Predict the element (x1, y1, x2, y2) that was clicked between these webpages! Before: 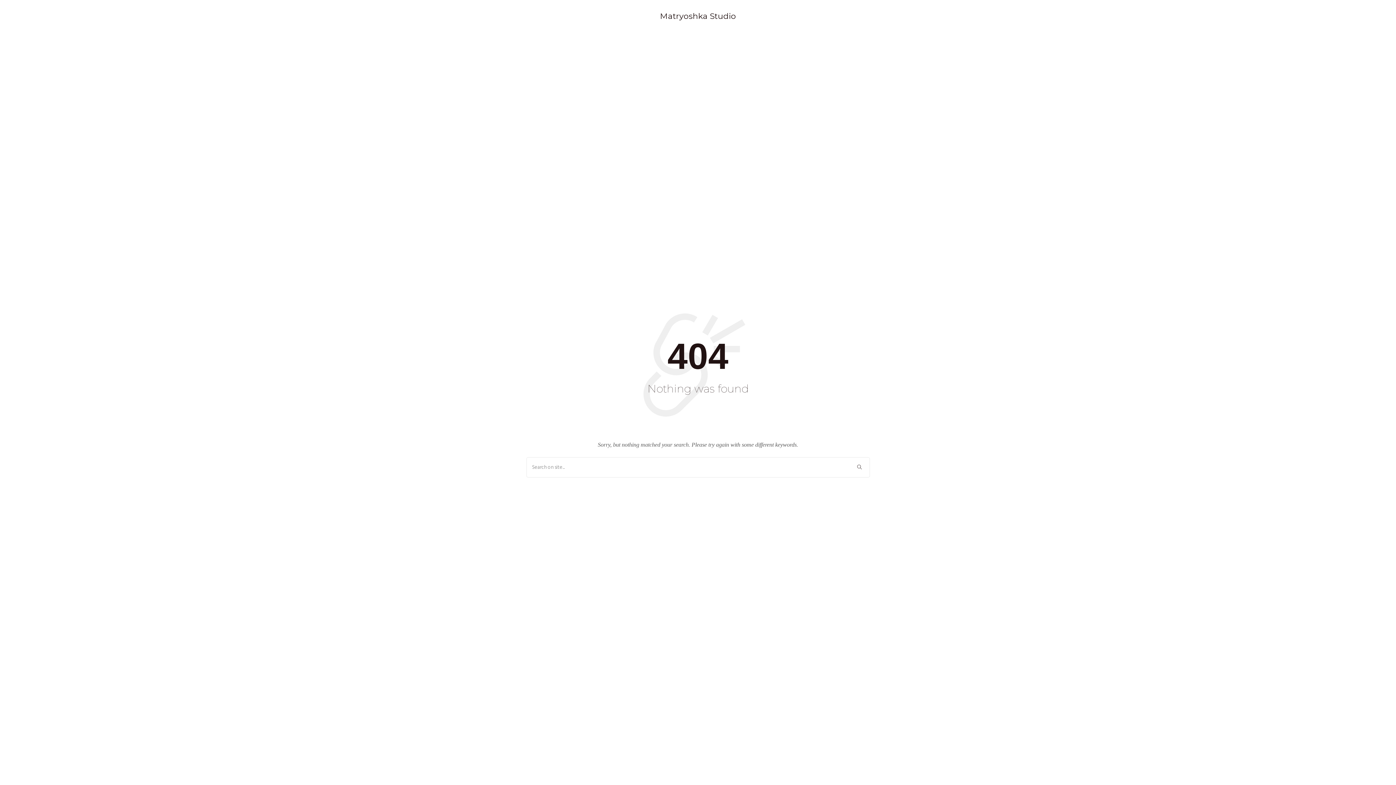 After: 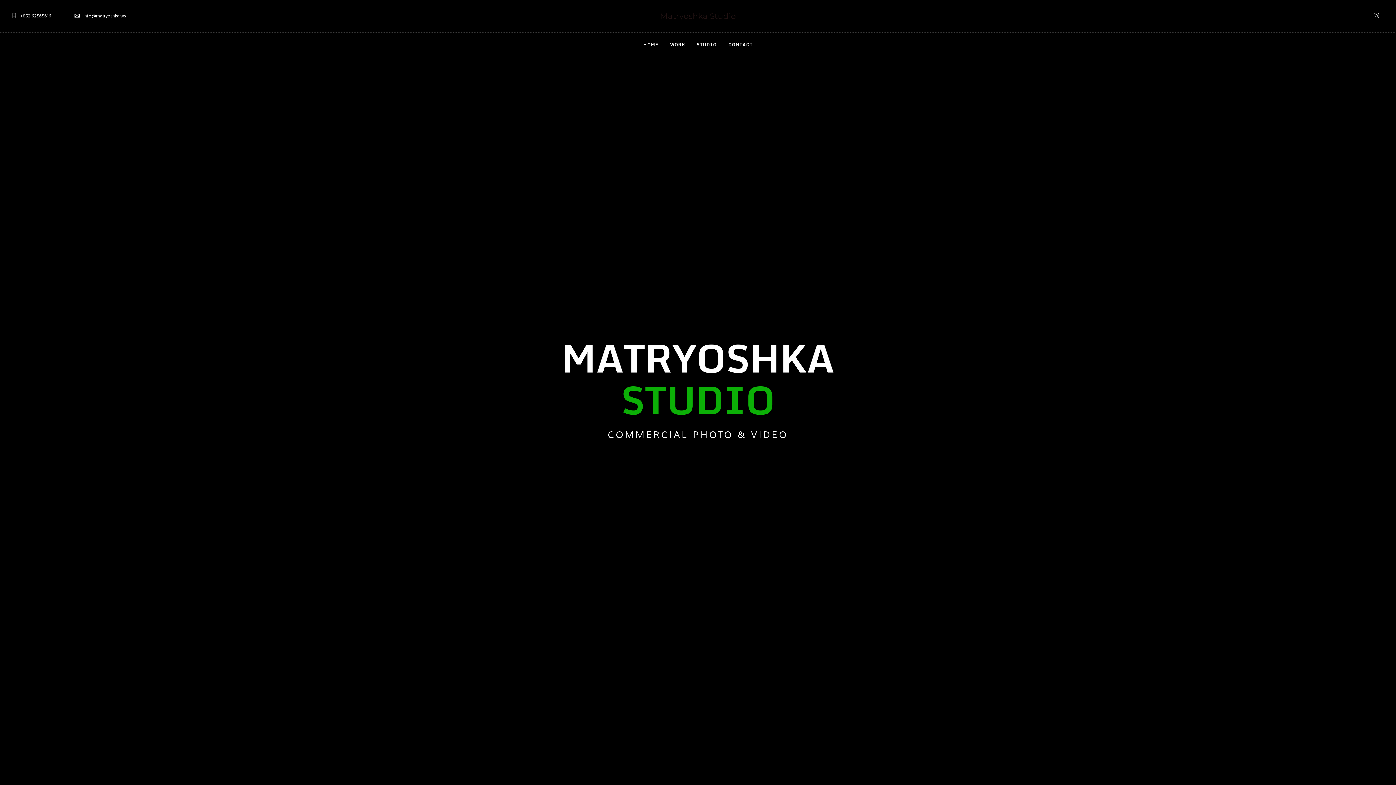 Action: bbox: (469, 0, 927, 32) label: Matryoshka Studio